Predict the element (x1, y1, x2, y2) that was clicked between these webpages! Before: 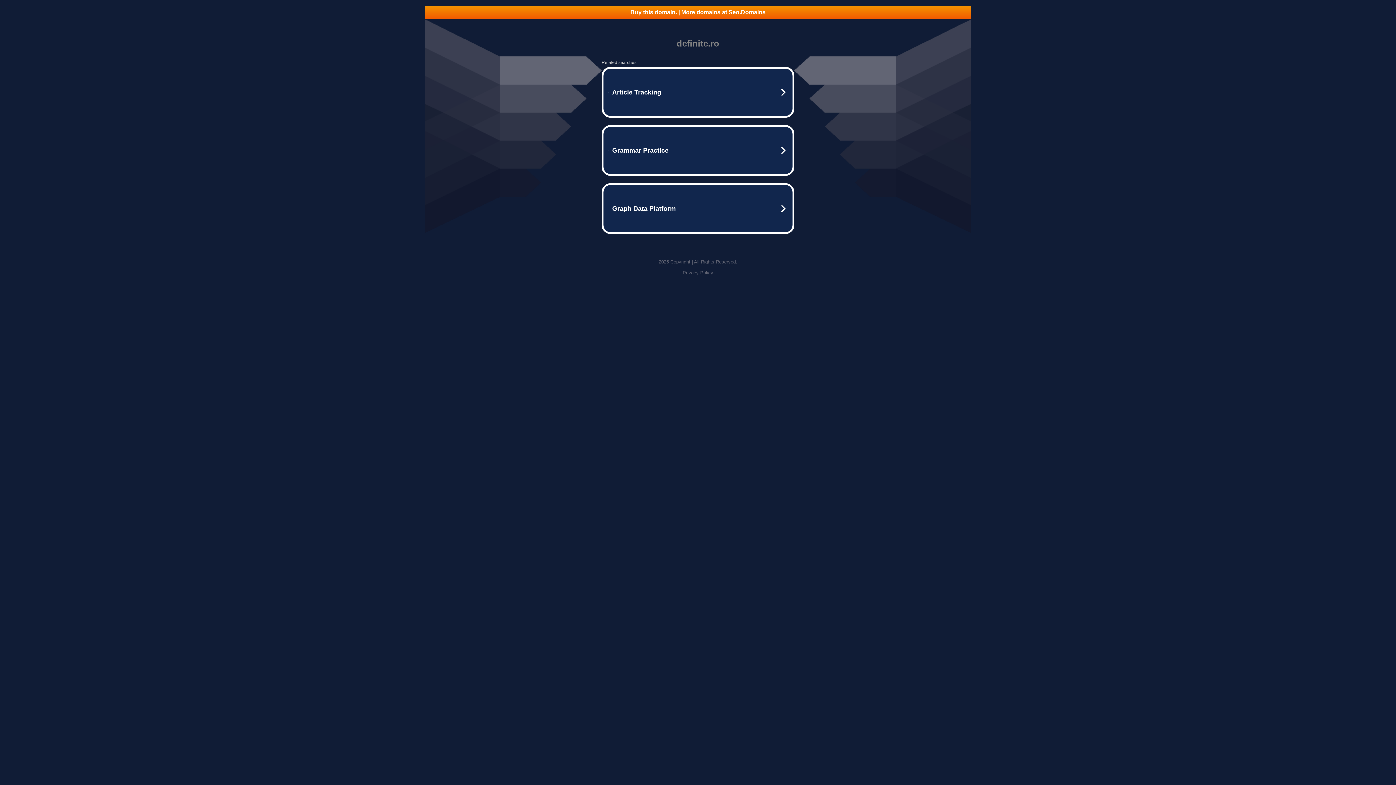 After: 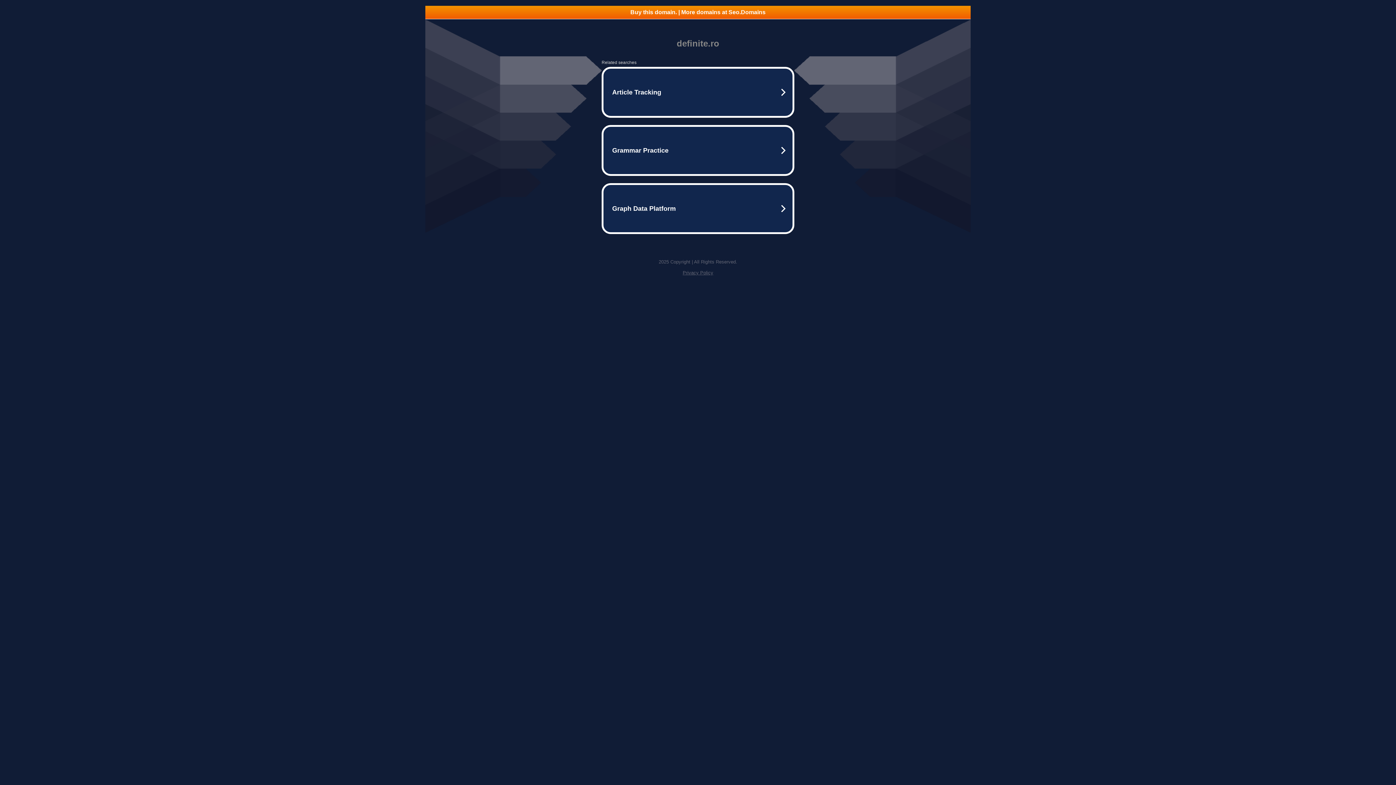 Action: bbox: (425, 5, 970, 18) label: Buy this domain. | More domains at Seo.Domains